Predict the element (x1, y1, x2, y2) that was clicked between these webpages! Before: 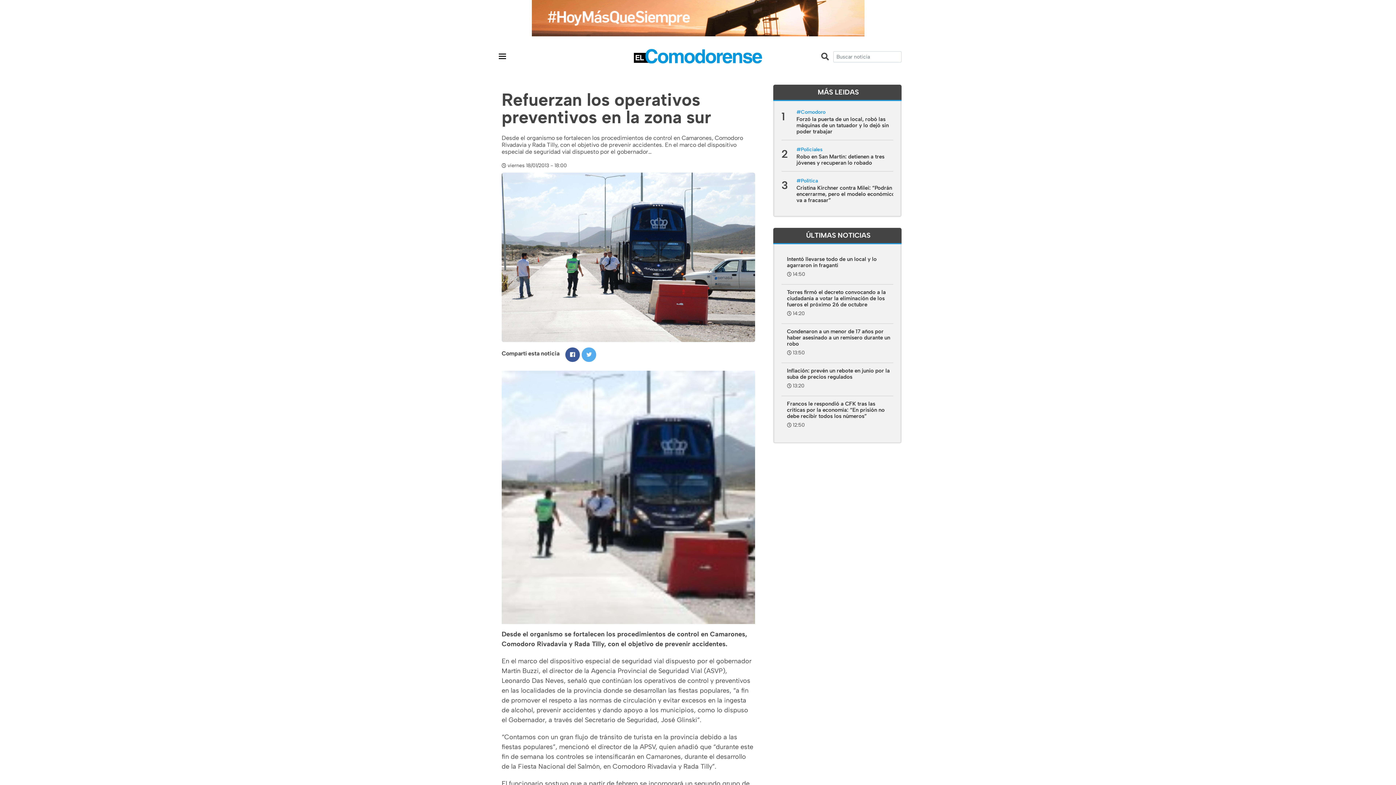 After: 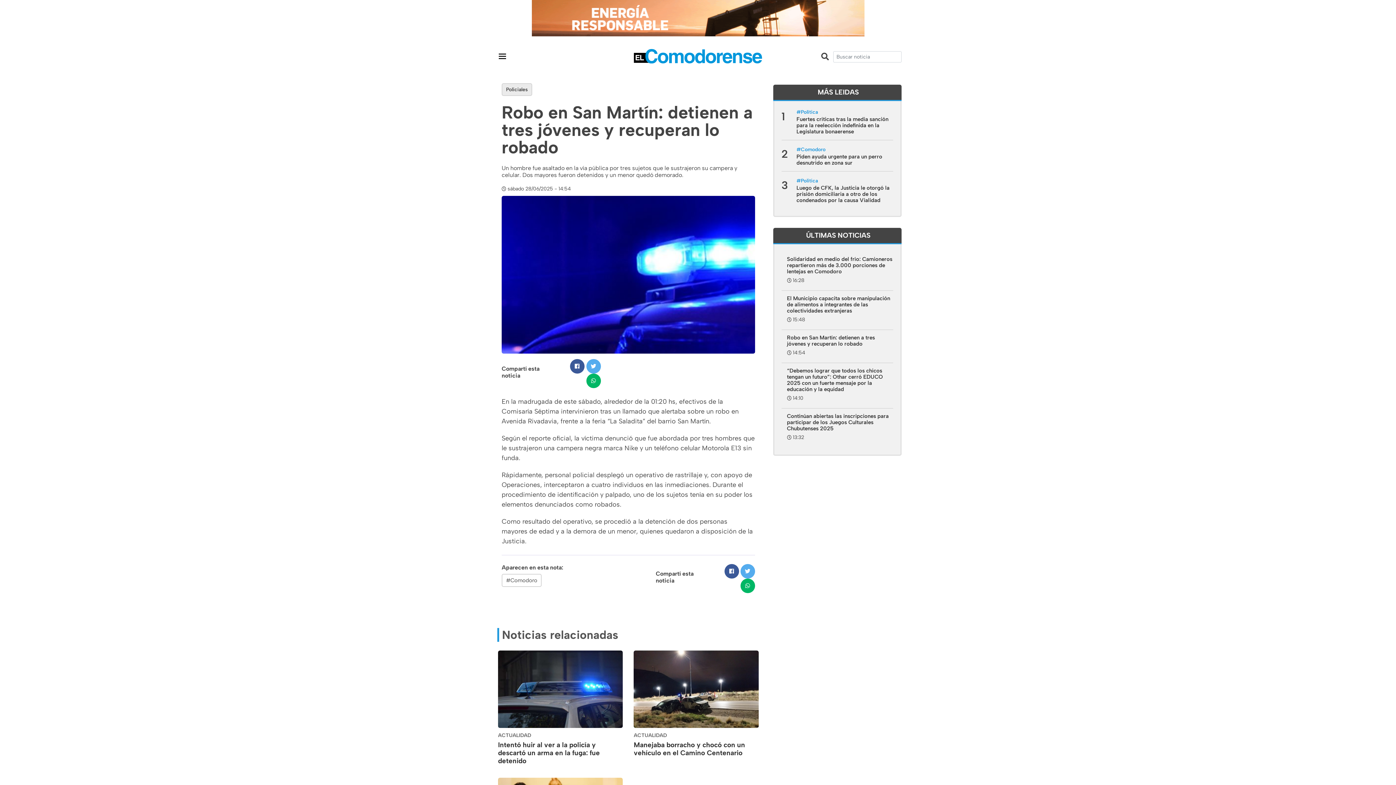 Action: label: Robo en San Martín: detienen a tres jóvenes y recuperan lo robado bbox: (796, 153, 884, 166)